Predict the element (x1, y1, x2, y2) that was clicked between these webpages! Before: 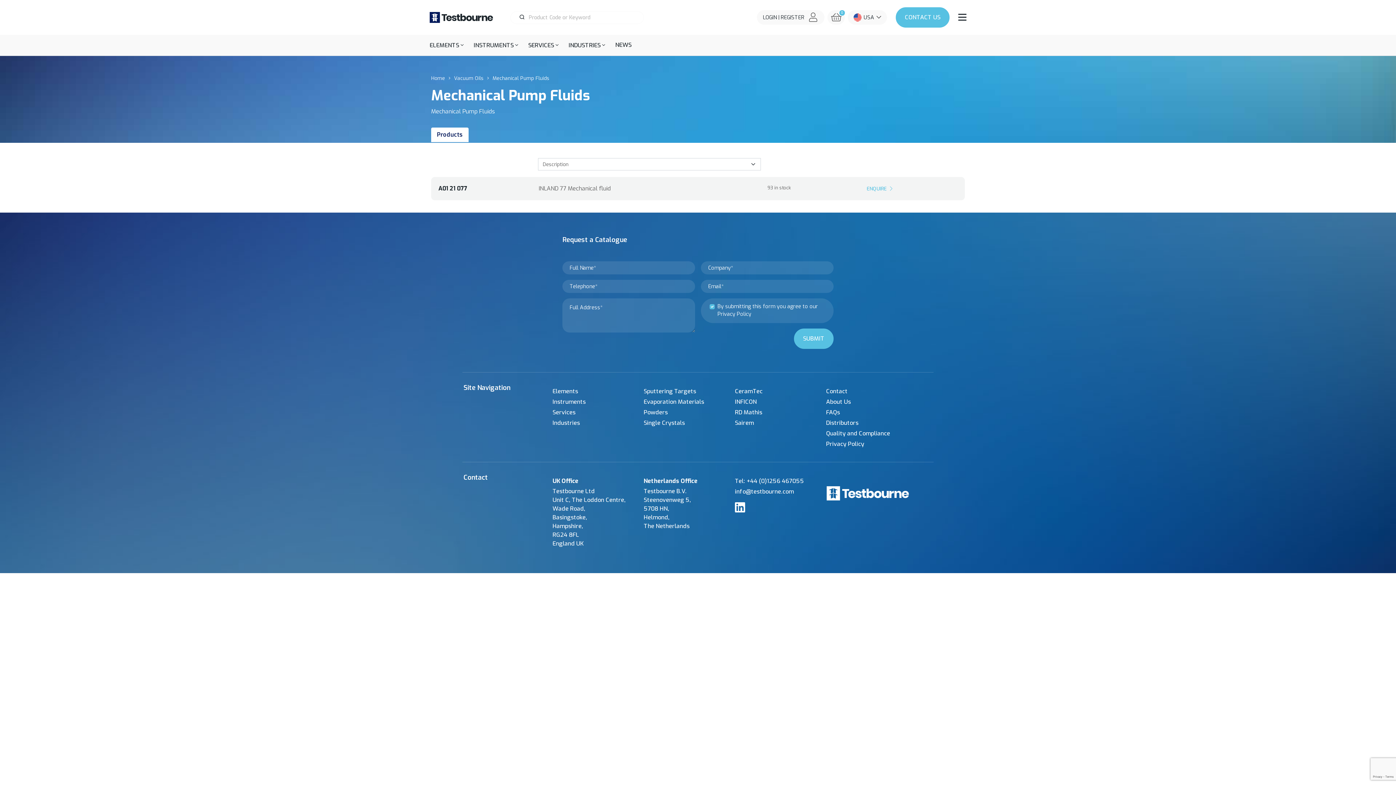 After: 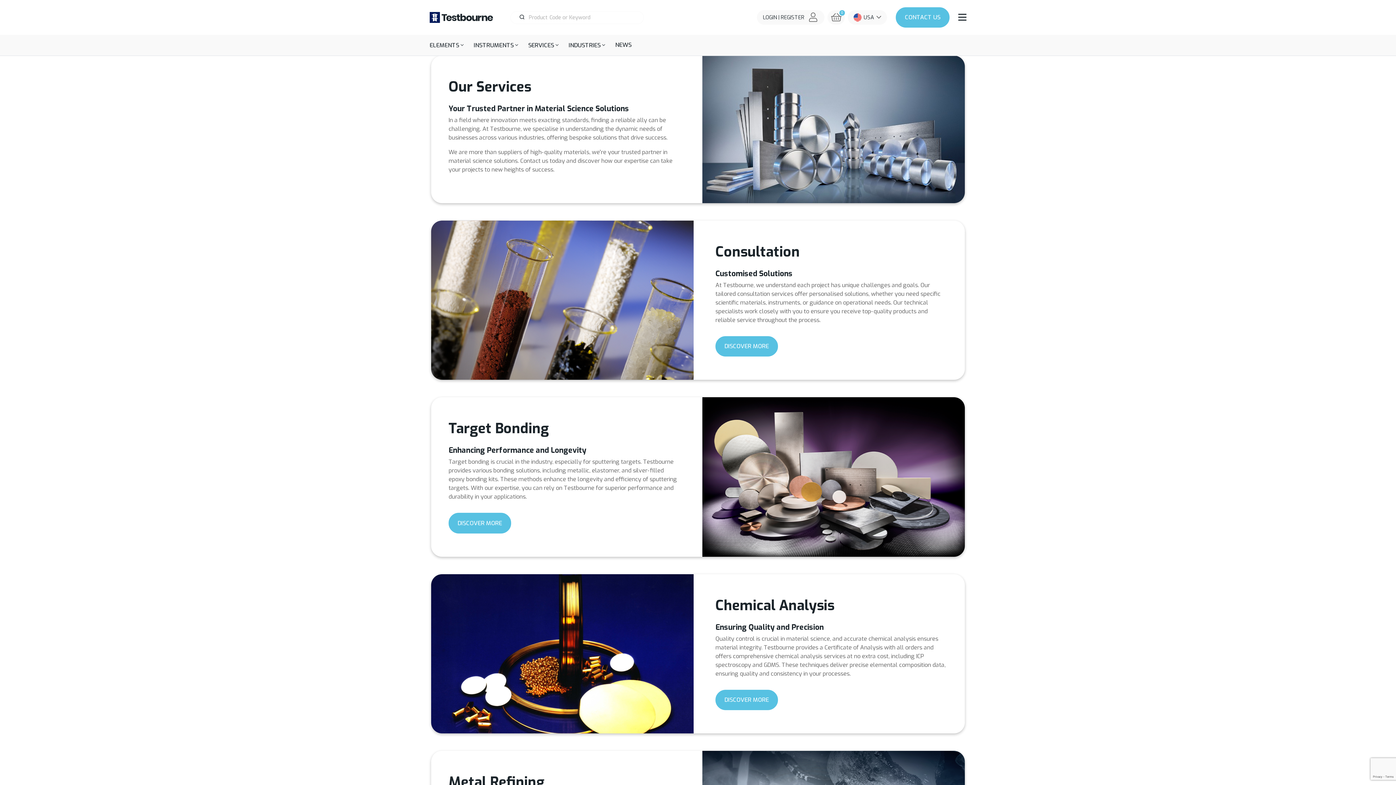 Action: bbox: (552, 408, 636, 417) label: Services